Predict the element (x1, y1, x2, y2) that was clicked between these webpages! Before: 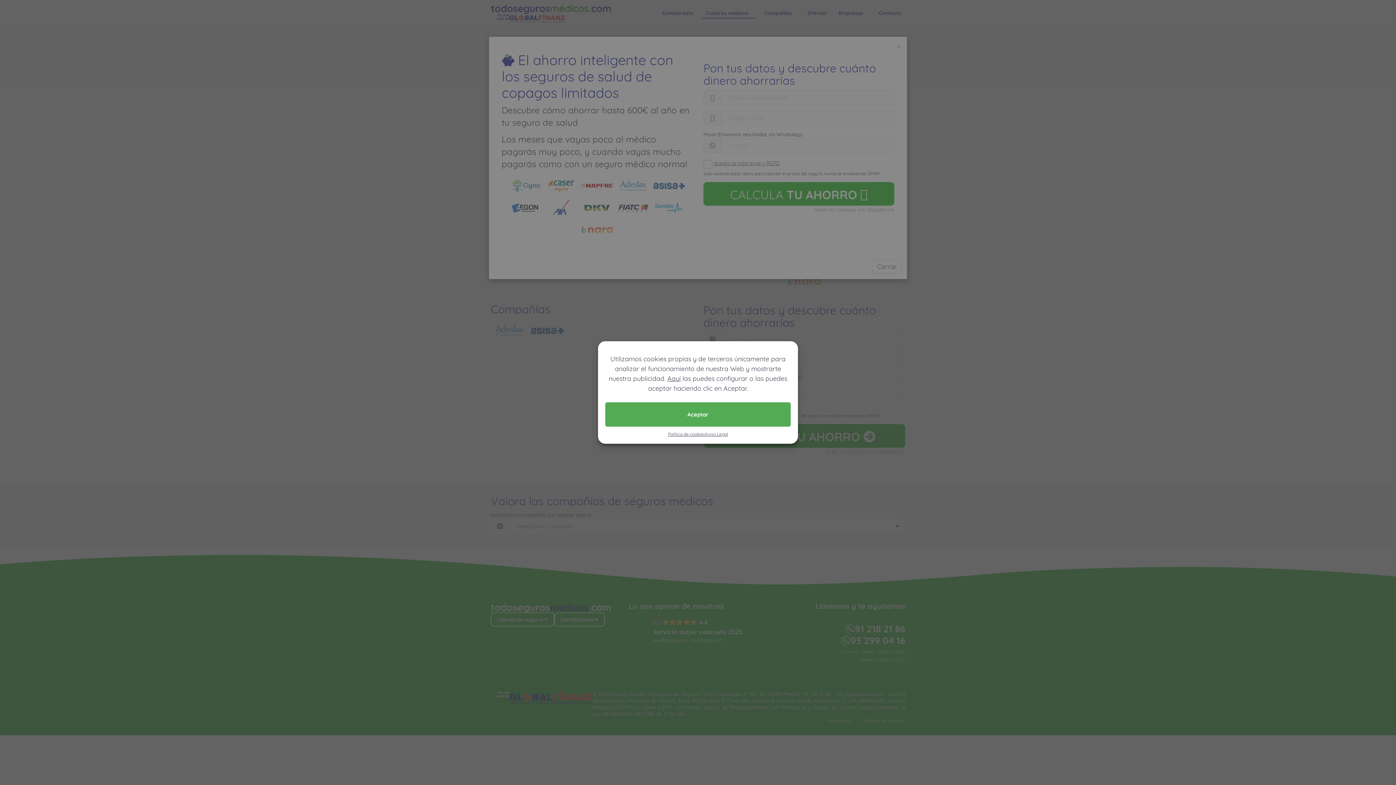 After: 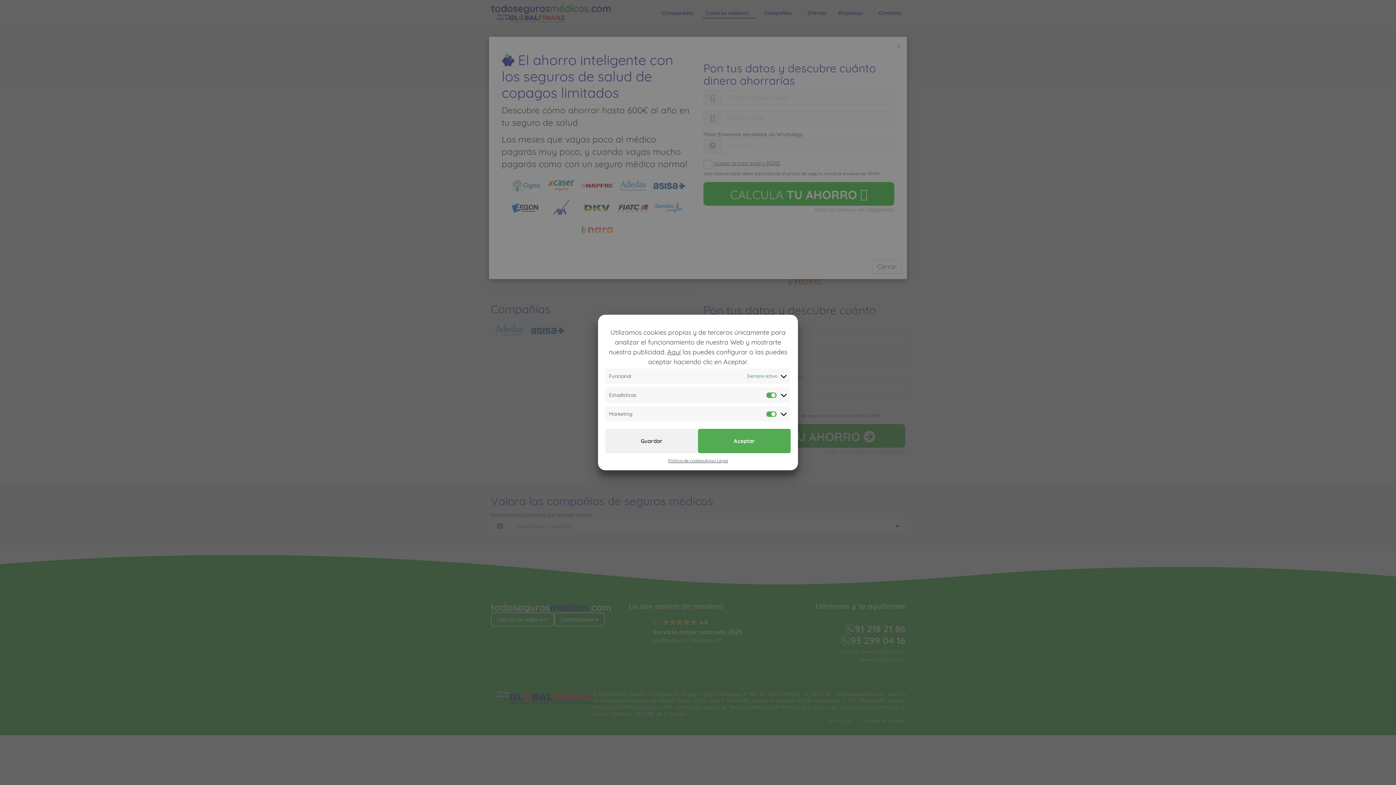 Action: label: Aquí bbox: (667, 374, 680, 382)